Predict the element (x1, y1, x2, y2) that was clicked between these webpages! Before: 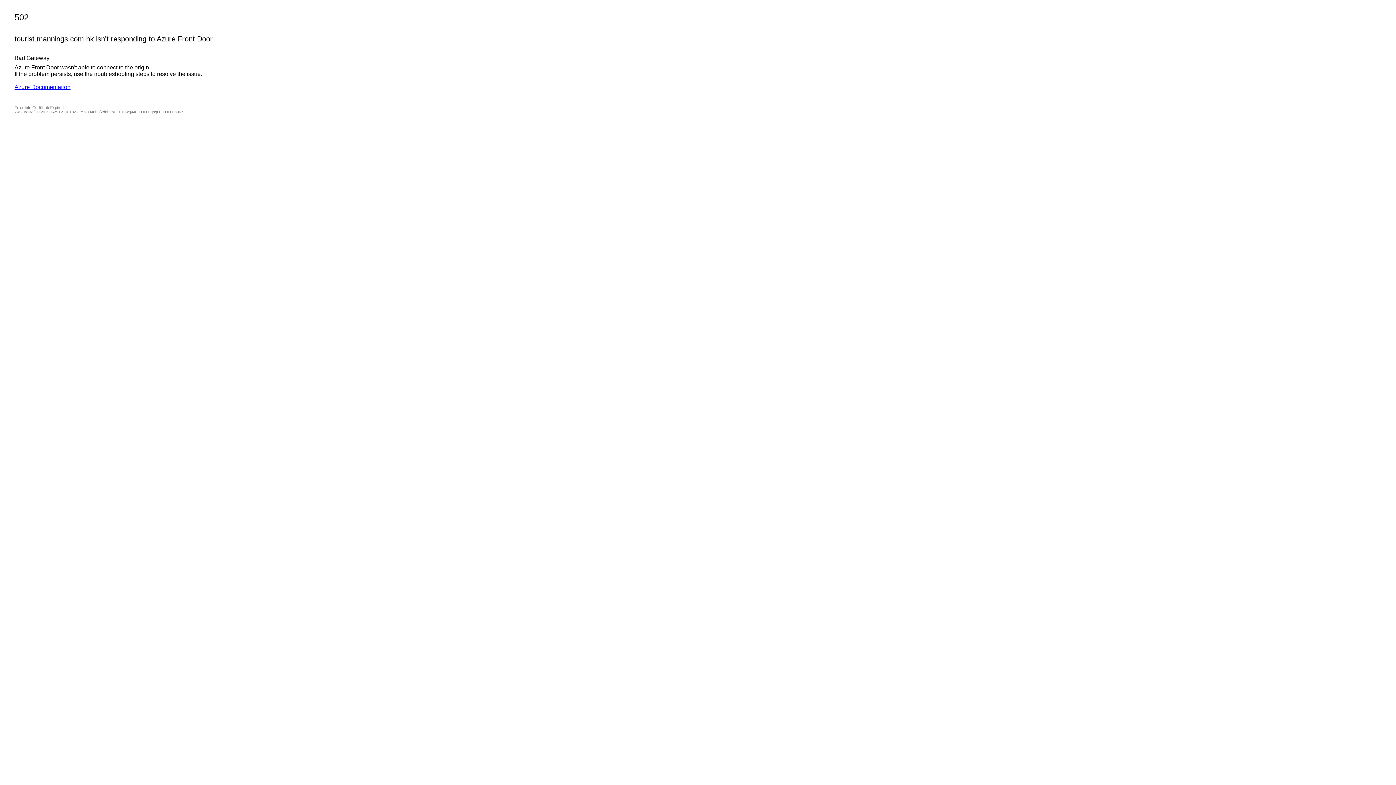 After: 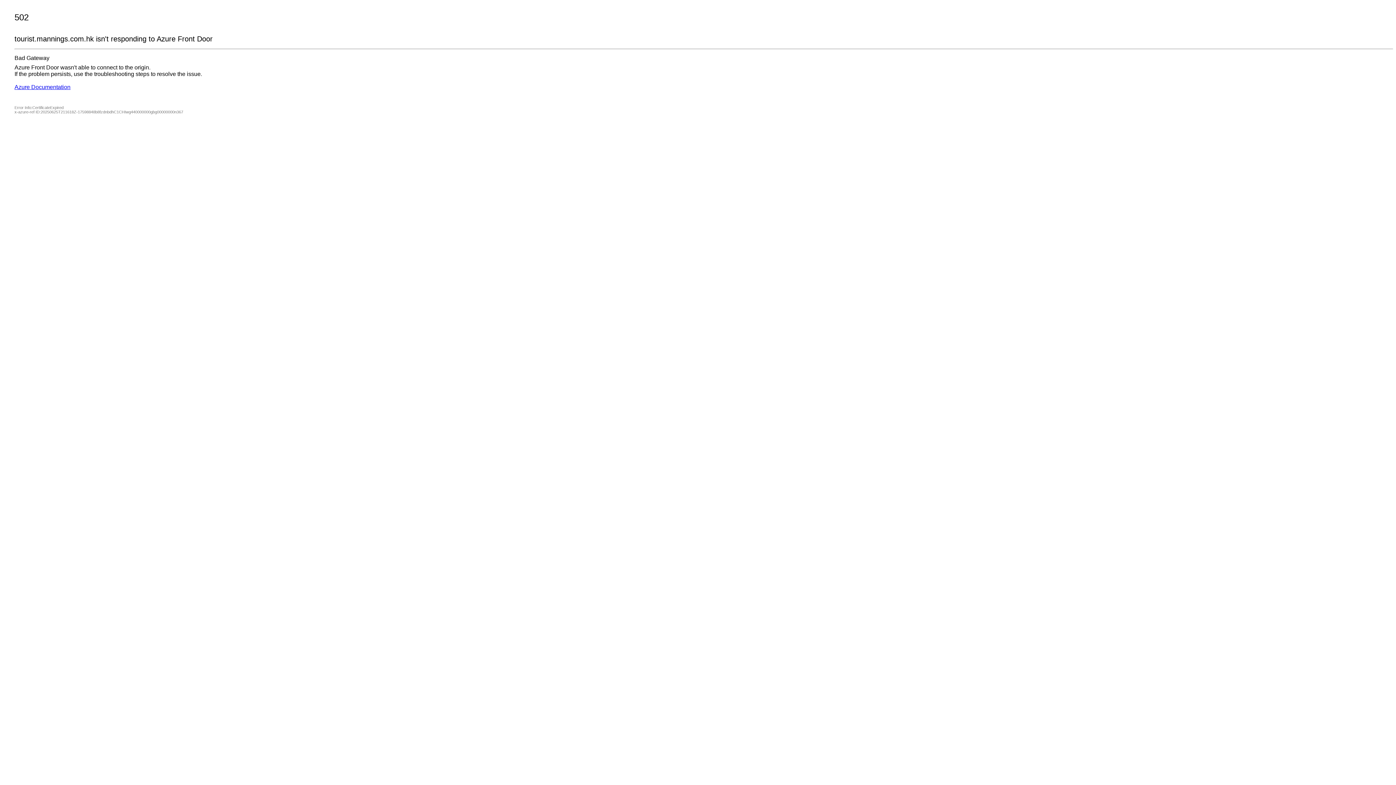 Action: bbox: (14, 84, 70, 90) label: Azure Documentation